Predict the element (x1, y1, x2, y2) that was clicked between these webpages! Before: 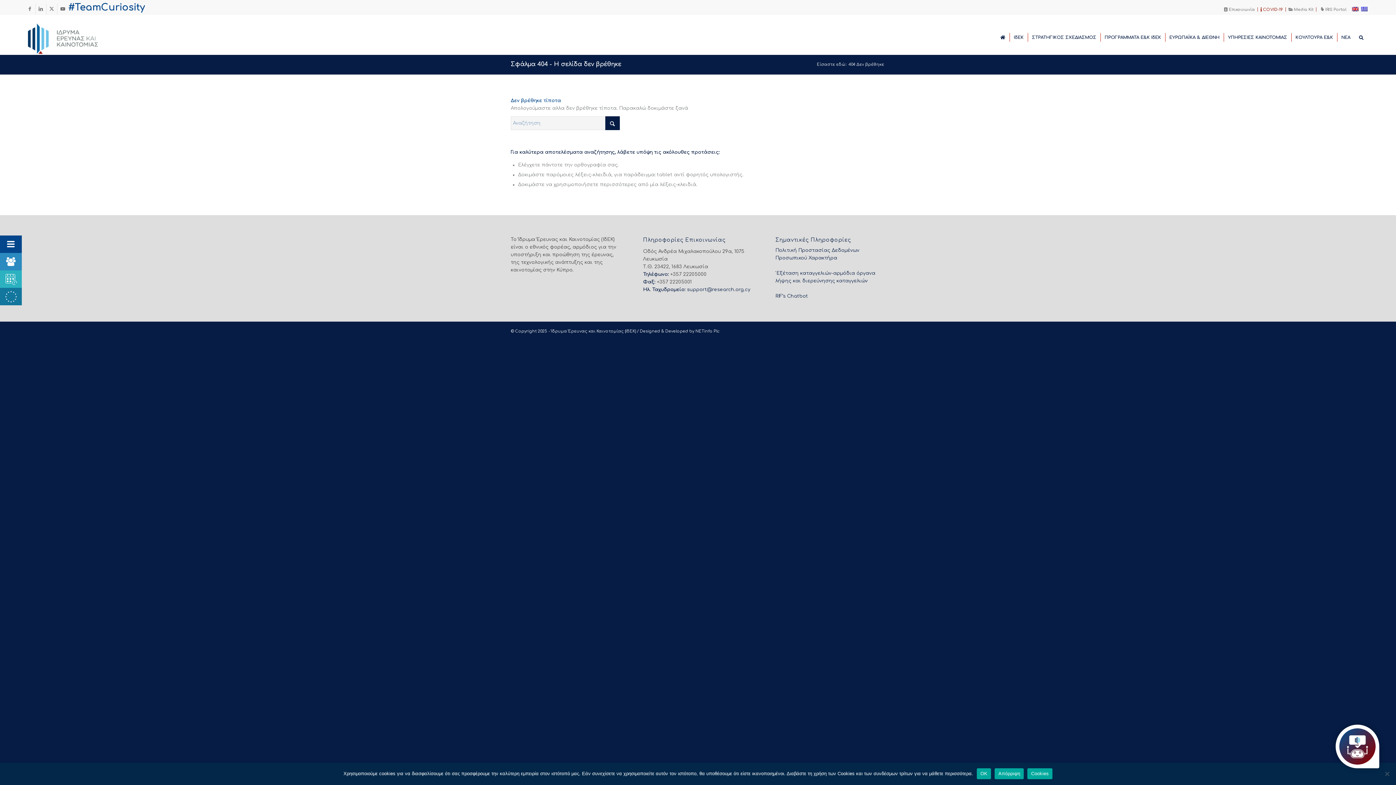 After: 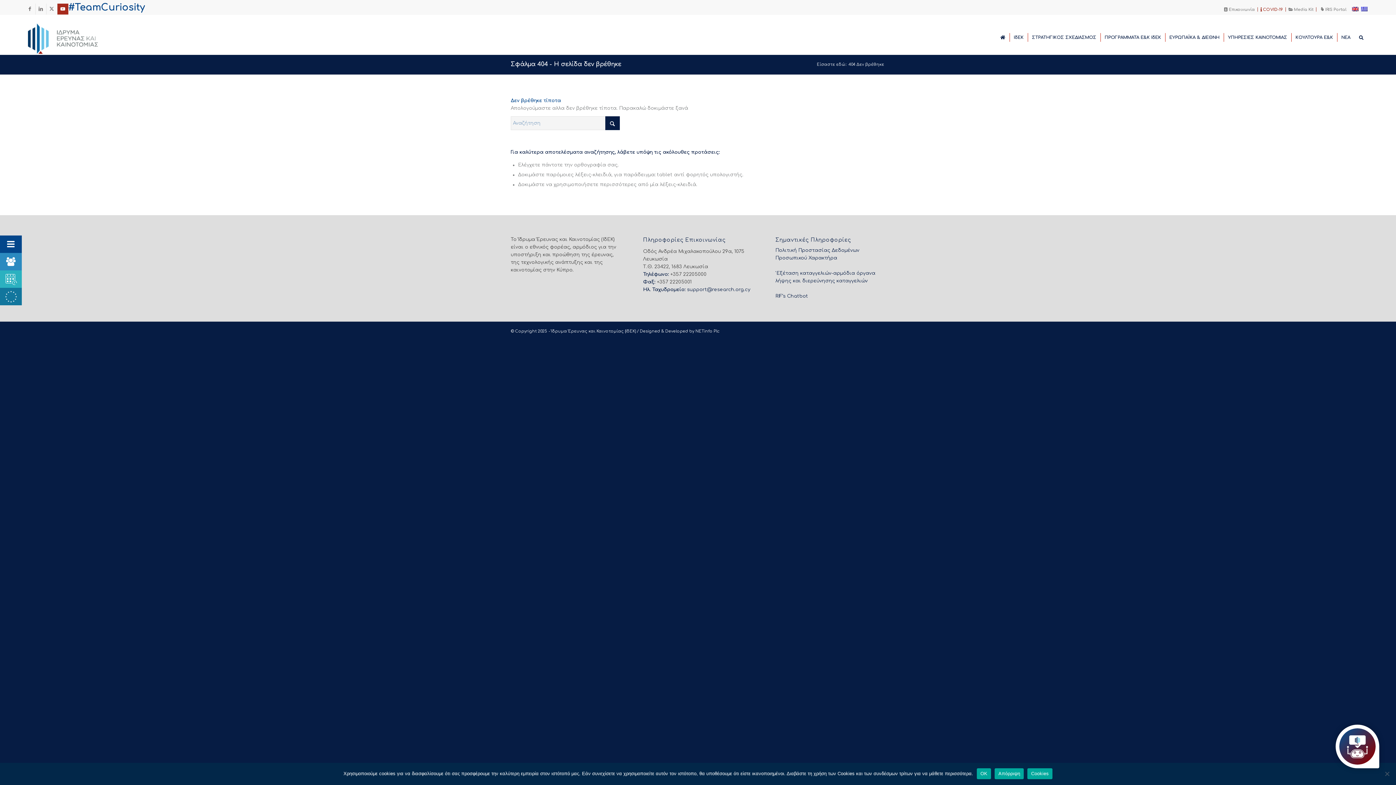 Action: label: Link to Youtube bbox: (57, 3, 68, 14)